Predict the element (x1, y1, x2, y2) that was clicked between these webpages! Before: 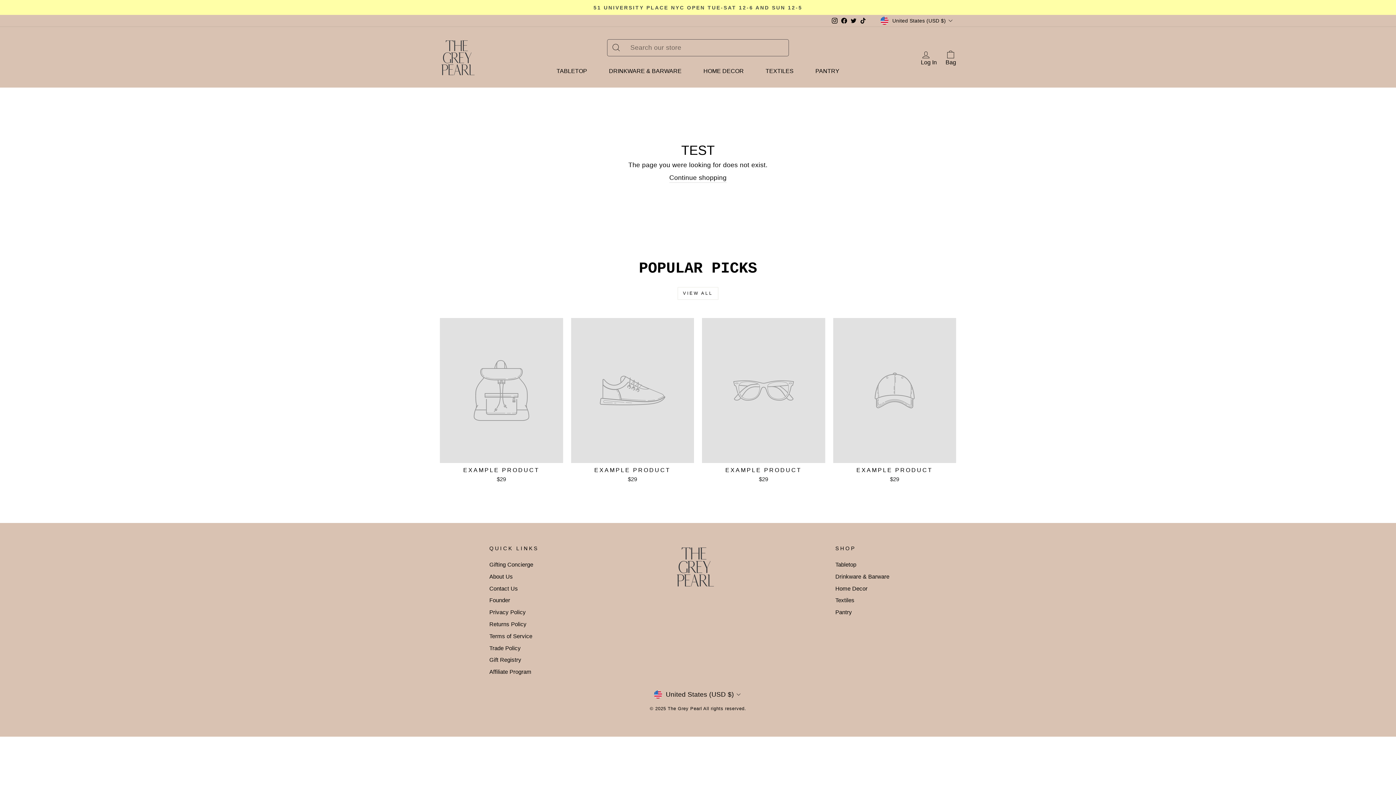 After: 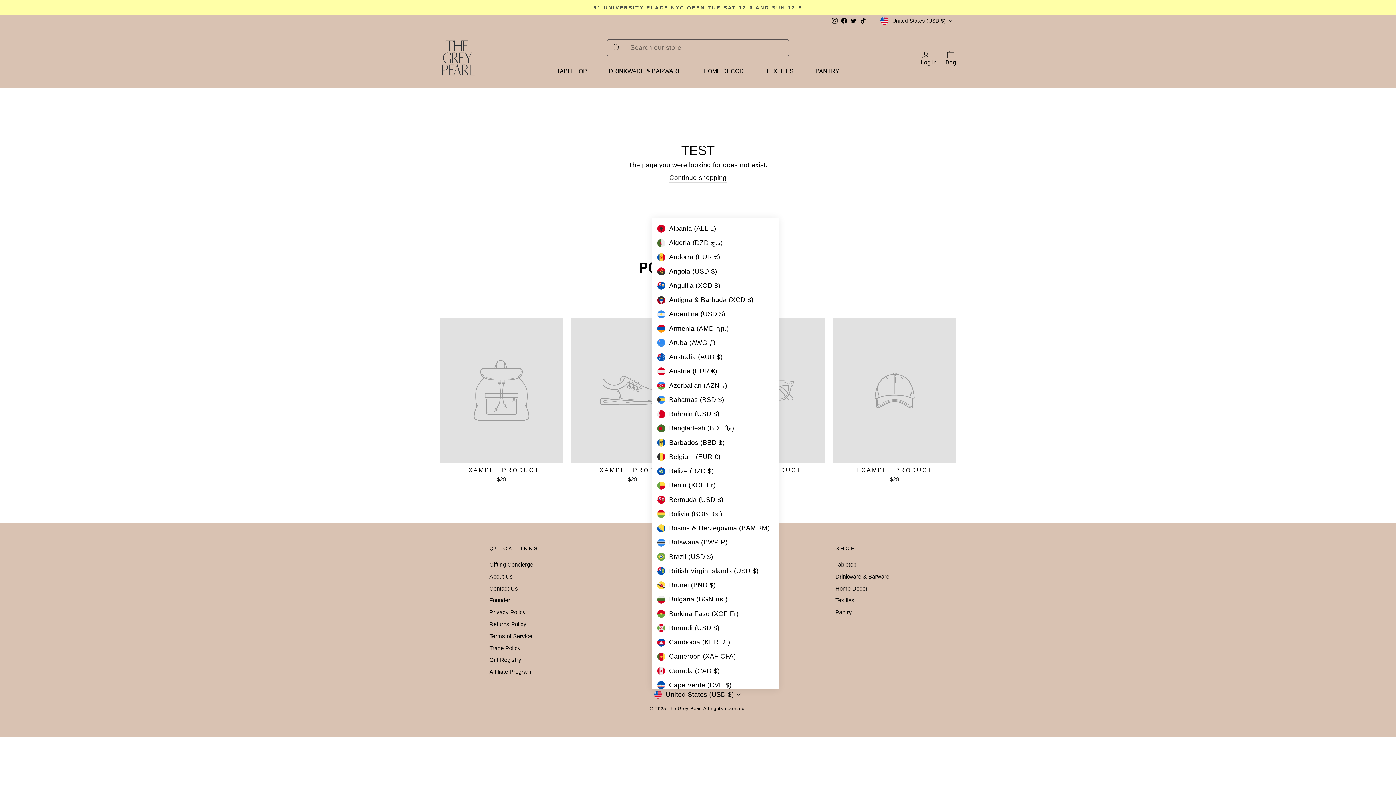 Action: bbox: (652, 689, 744, 699) label: United States (USD $)